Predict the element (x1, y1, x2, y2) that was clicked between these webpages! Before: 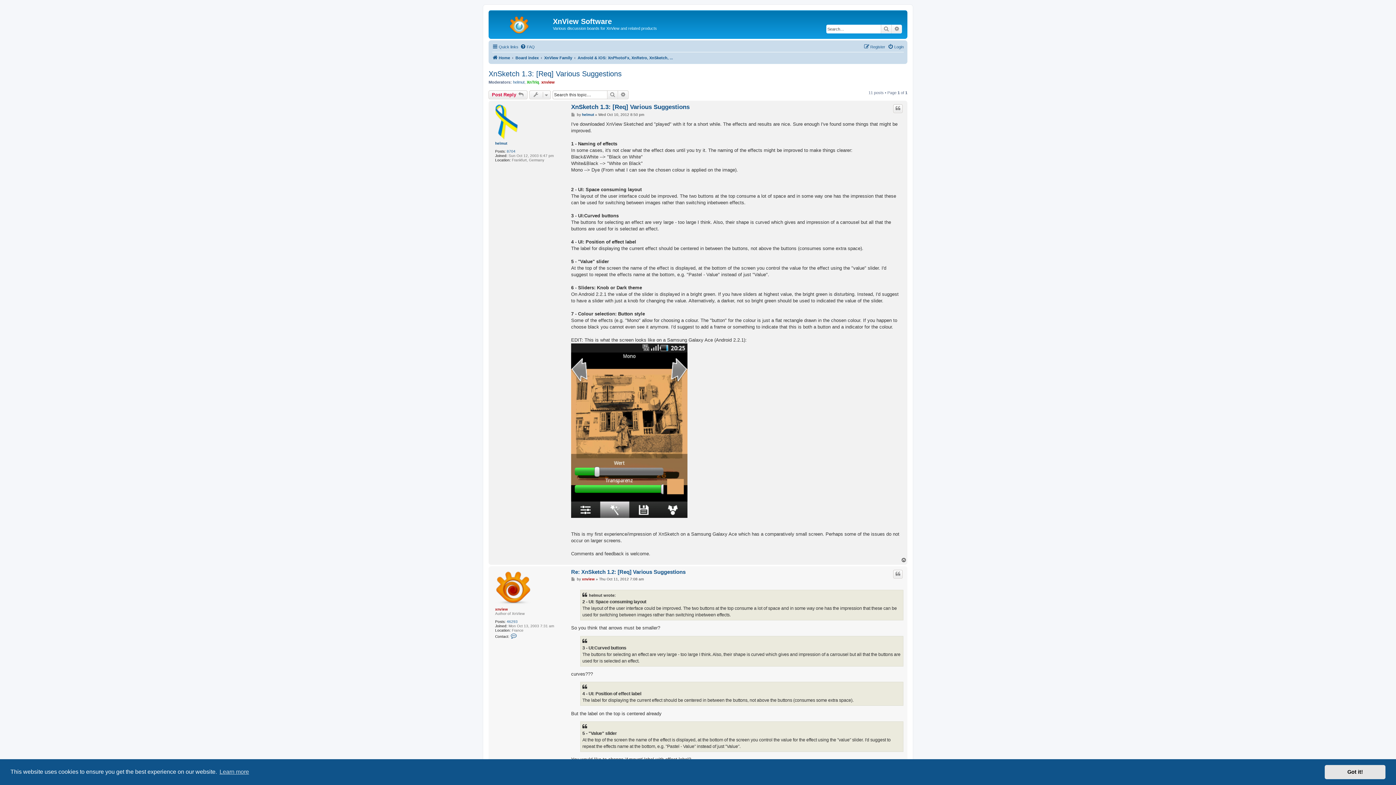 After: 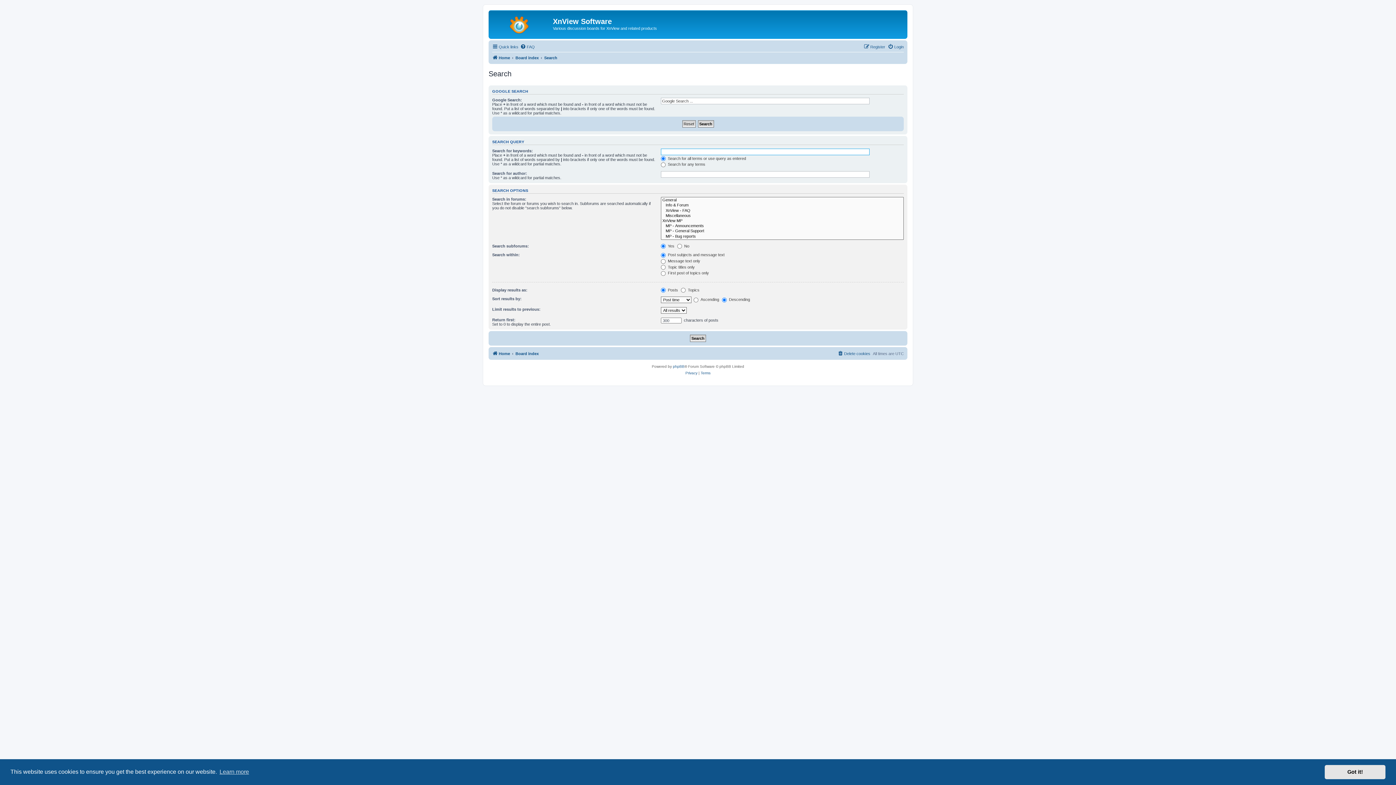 Action: bbox: (607, 90, 618, 99) label: Search